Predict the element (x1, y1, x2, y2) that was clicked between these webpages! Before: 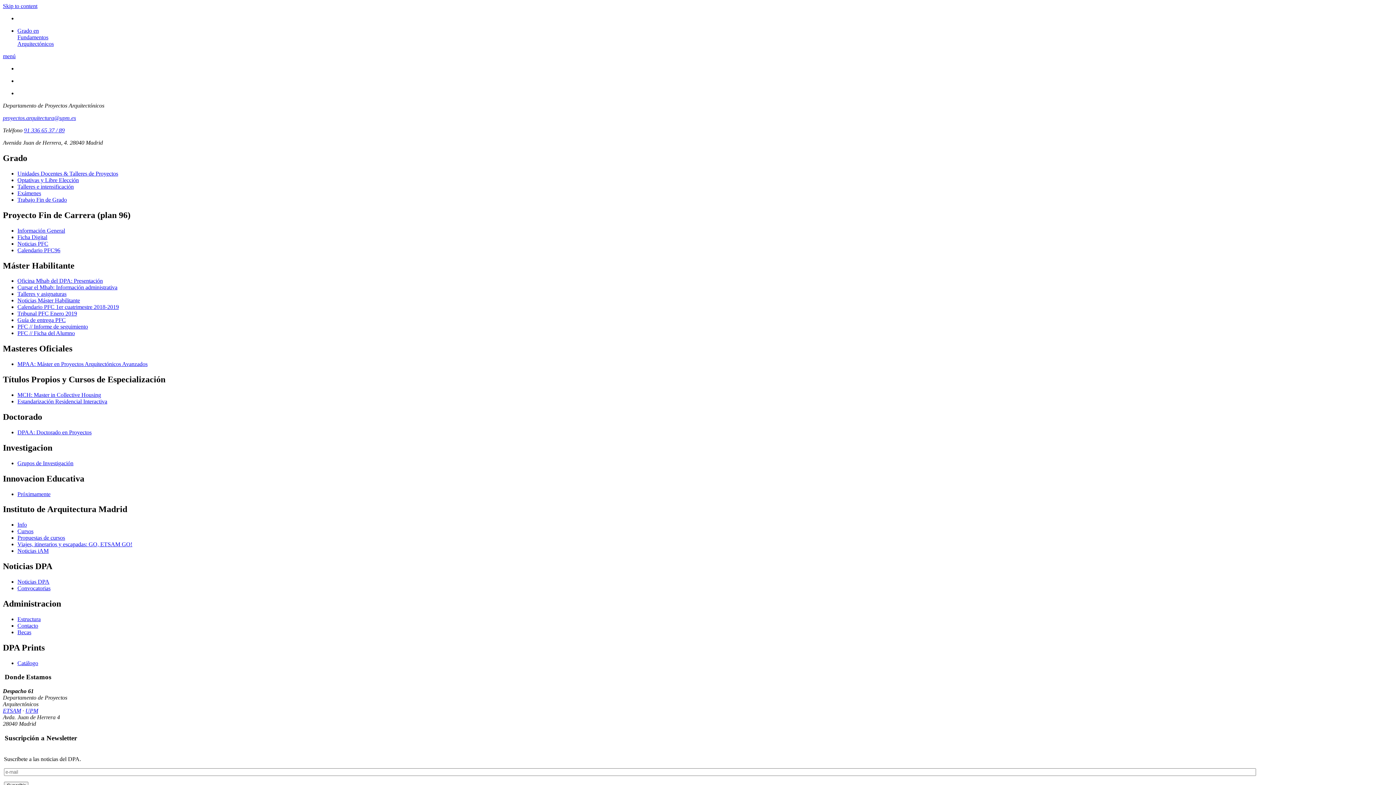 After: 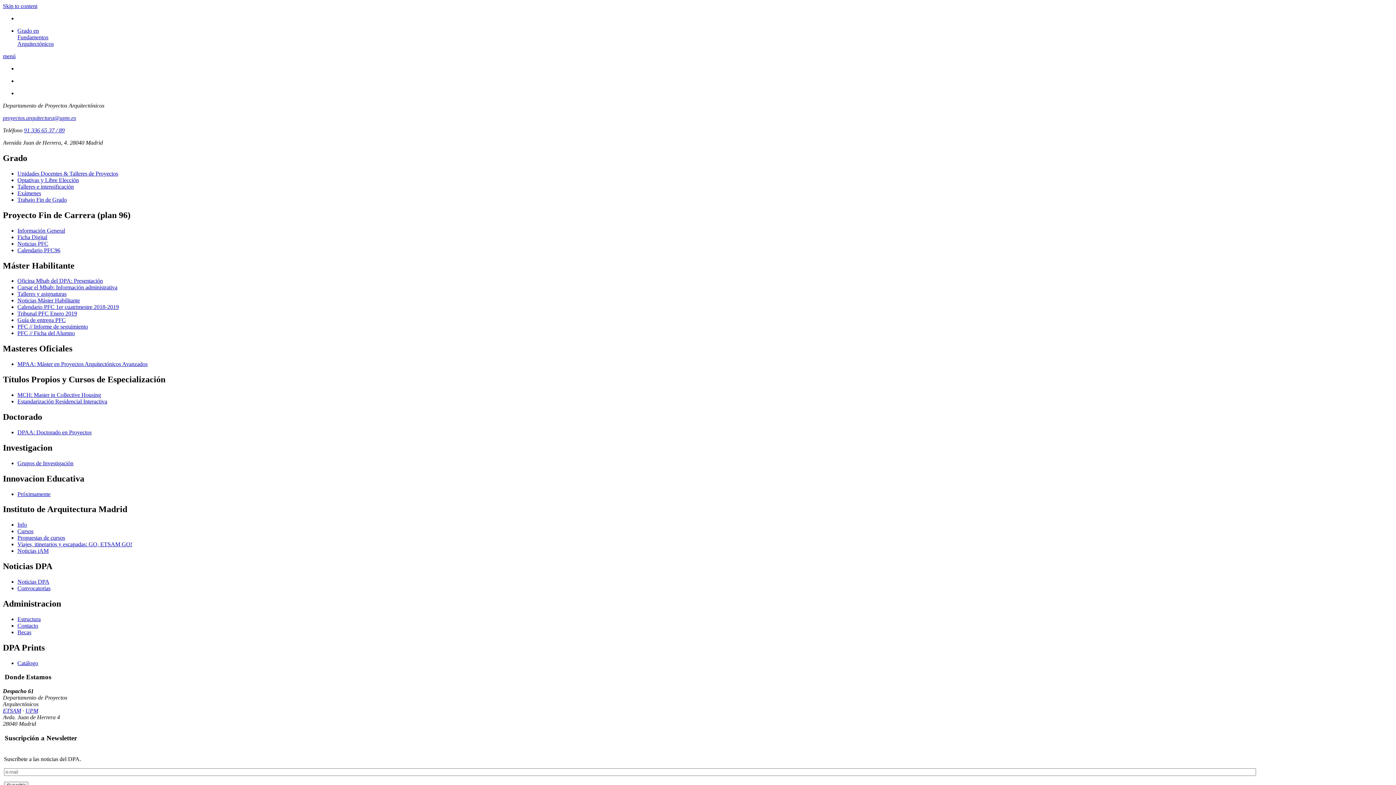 Action: bbox: (24, 127, 64, 133) label: 91 336 65 37 / 89